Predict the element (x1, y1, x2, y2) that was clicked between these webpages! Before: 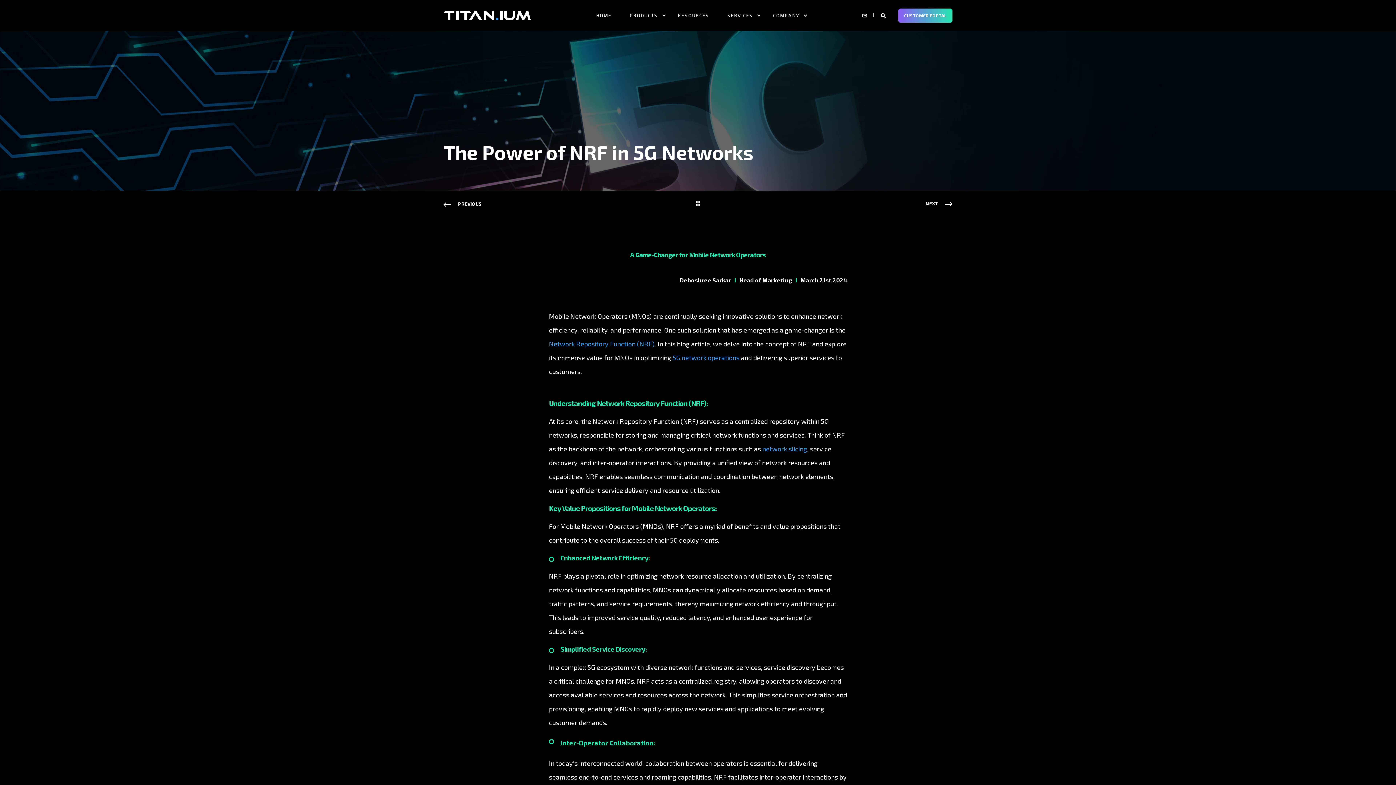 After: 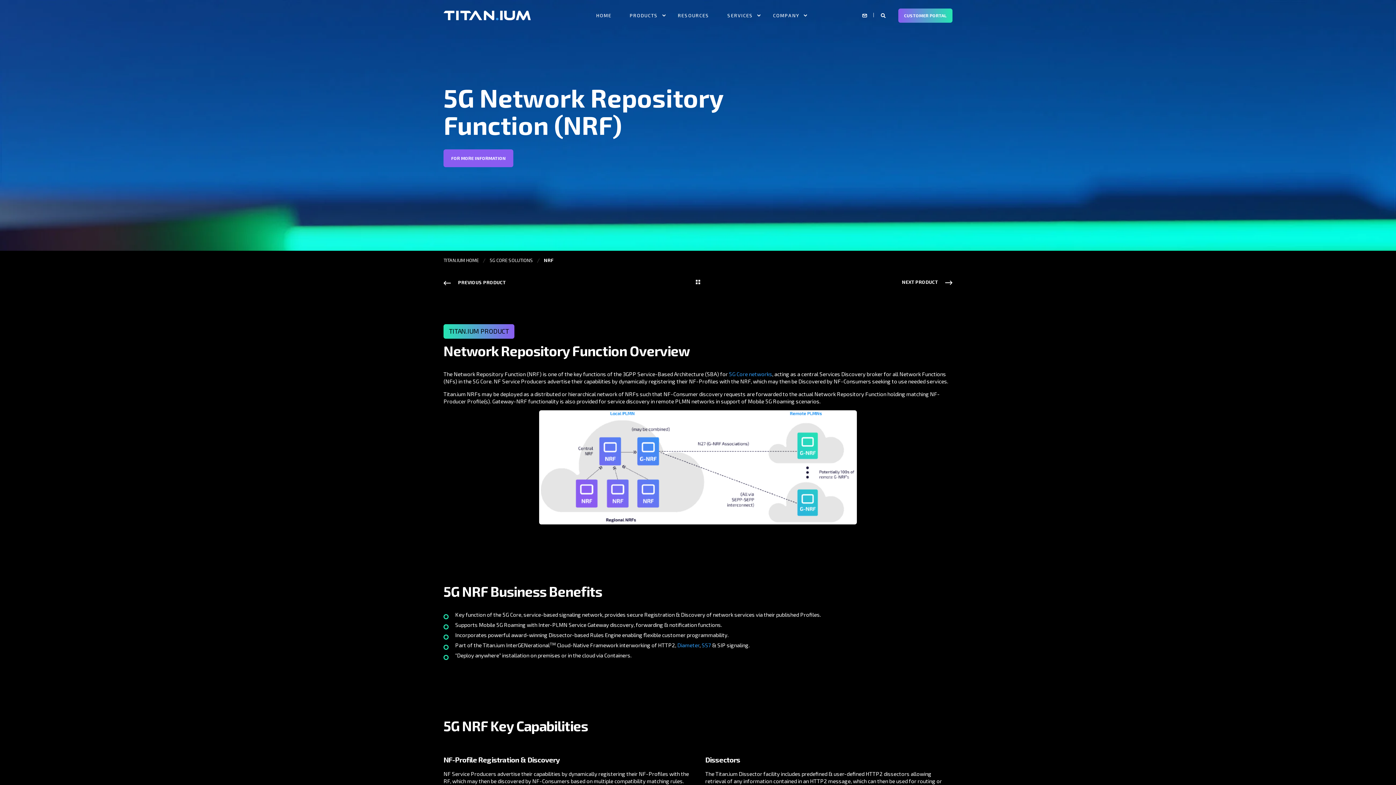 Action: label: Network Repository Function (NRF) bbox: (549, 340, 654, 348)